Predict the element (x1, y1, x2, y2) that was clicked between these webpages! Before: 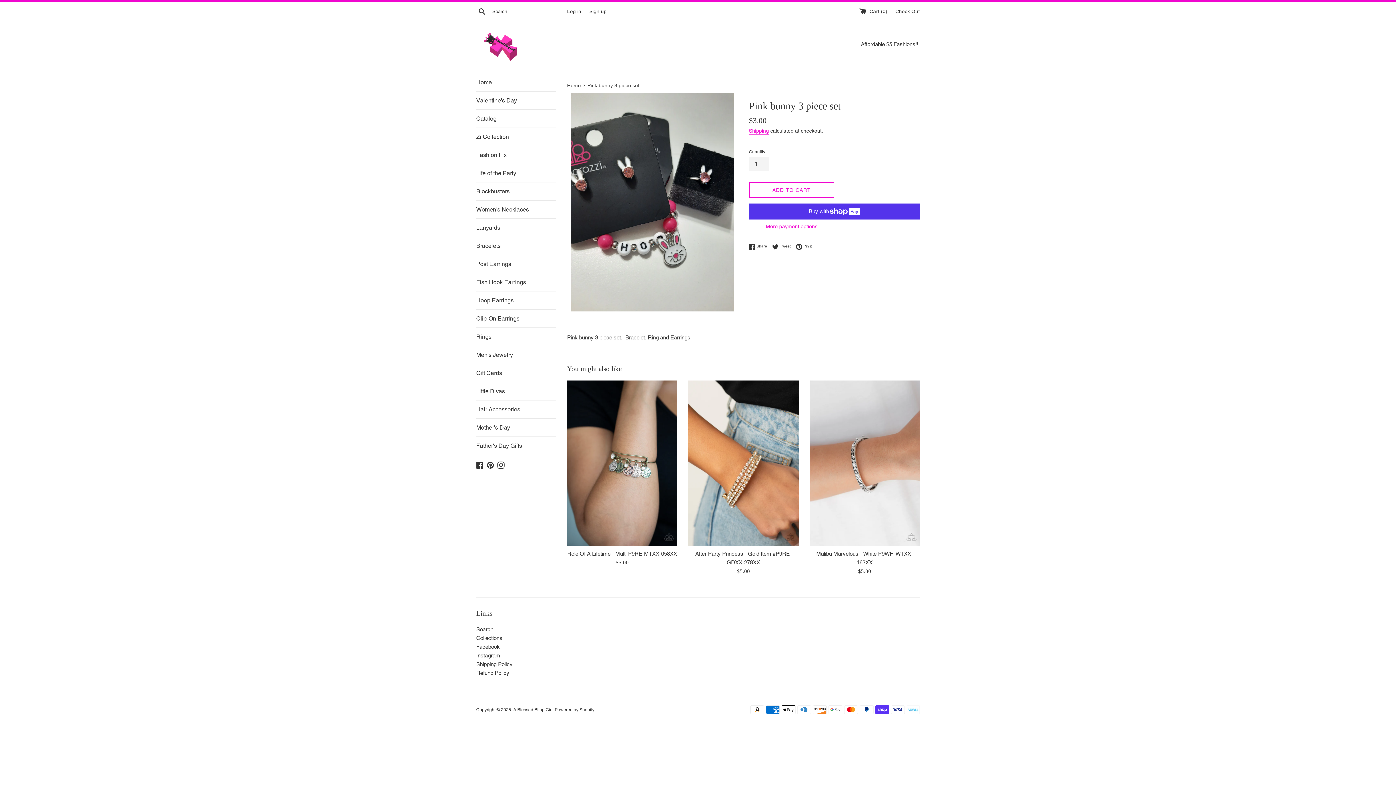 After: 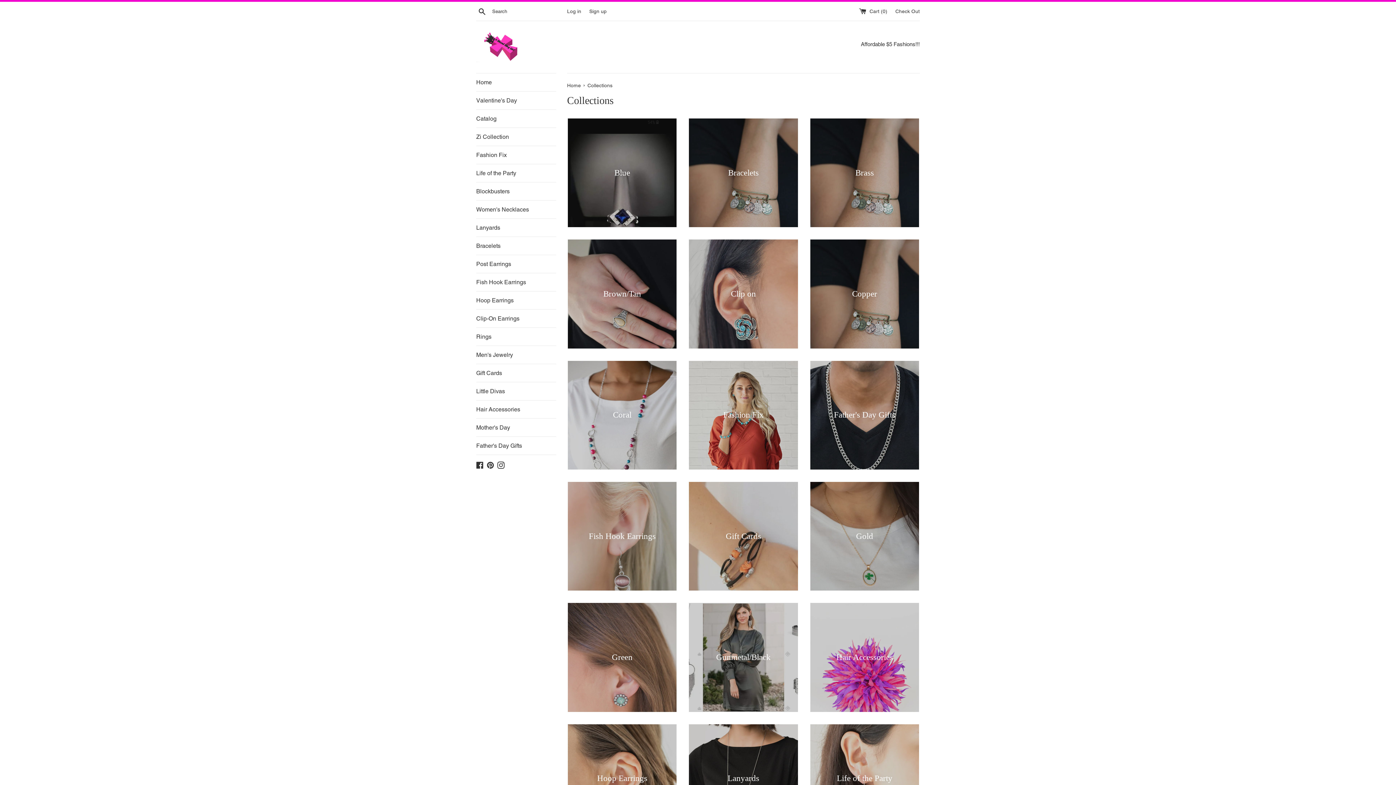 Action: bbox: (476, 635, 502, 641) label: Collections